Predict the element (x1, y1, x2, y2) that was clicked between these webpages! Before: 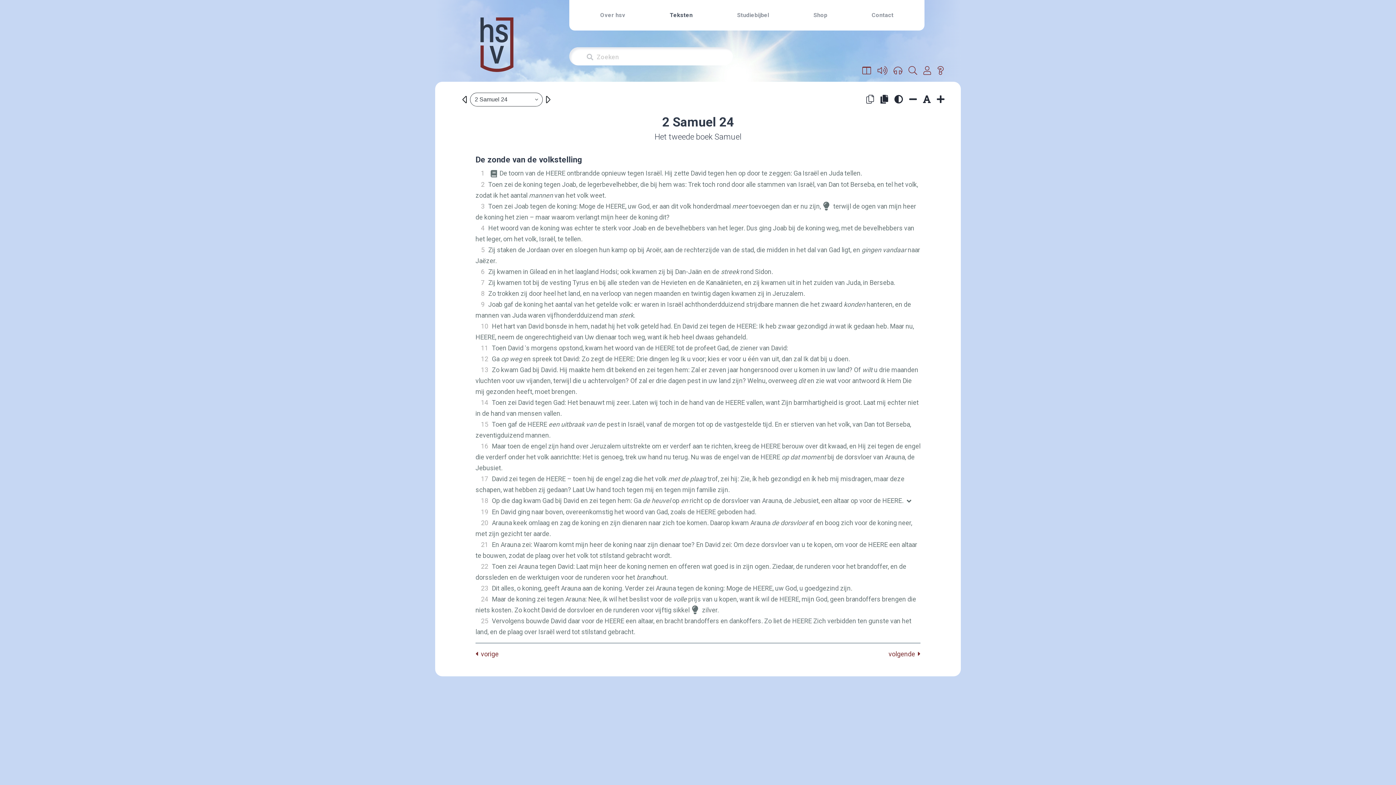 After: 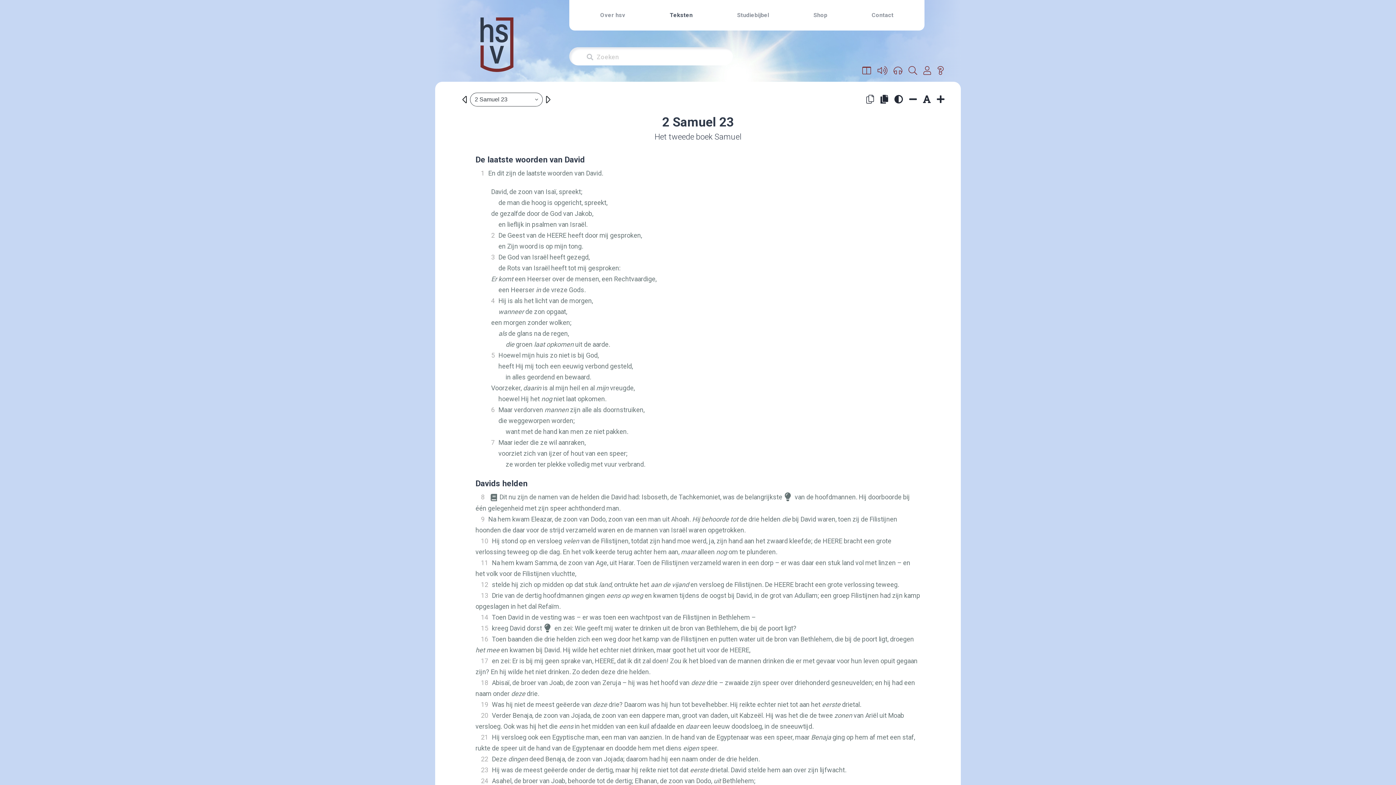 Action: label:   vorige bbox: (475, 649, 498, 660)